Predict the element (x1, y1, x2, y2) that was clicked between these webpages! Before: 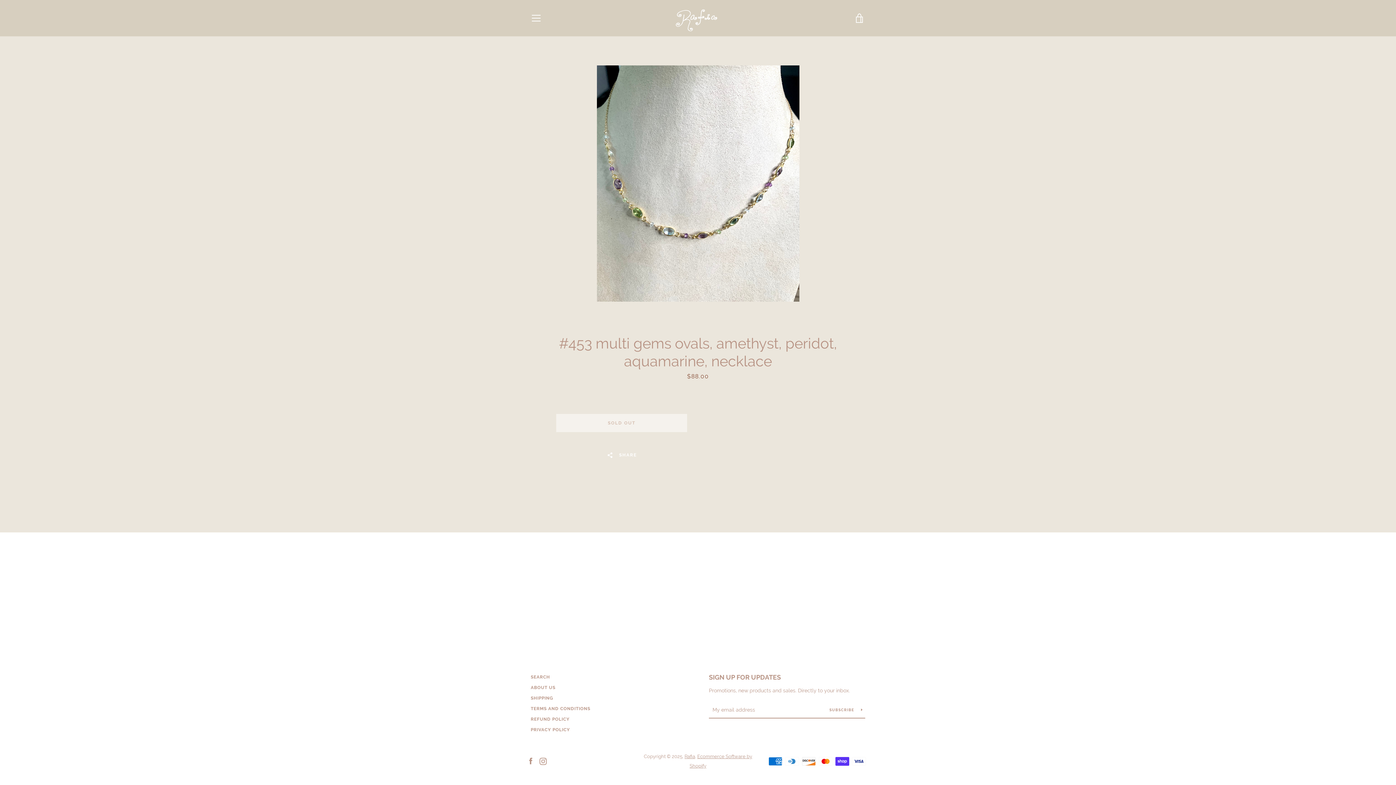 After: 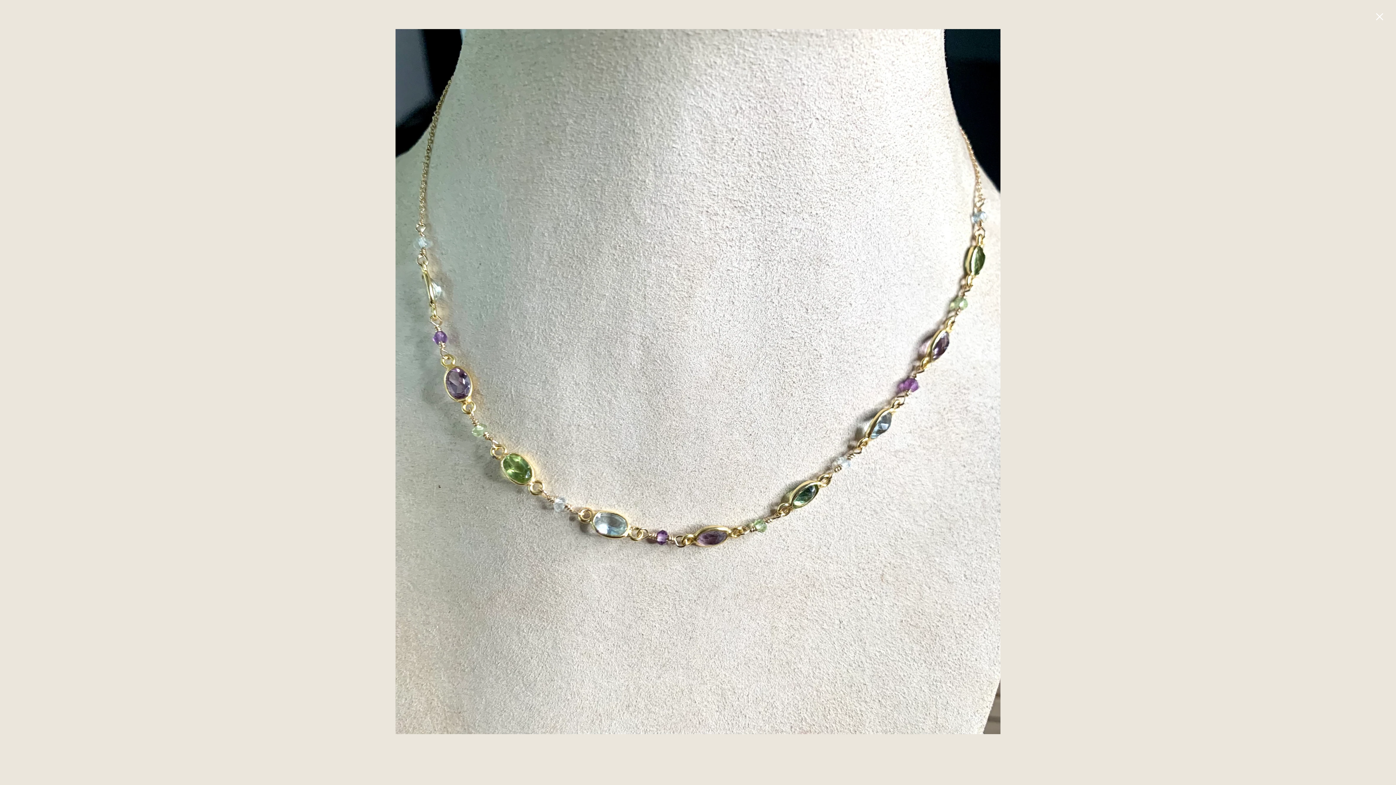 Action: label: Open image in slideshow bbox: (596, 65, 799, 301)